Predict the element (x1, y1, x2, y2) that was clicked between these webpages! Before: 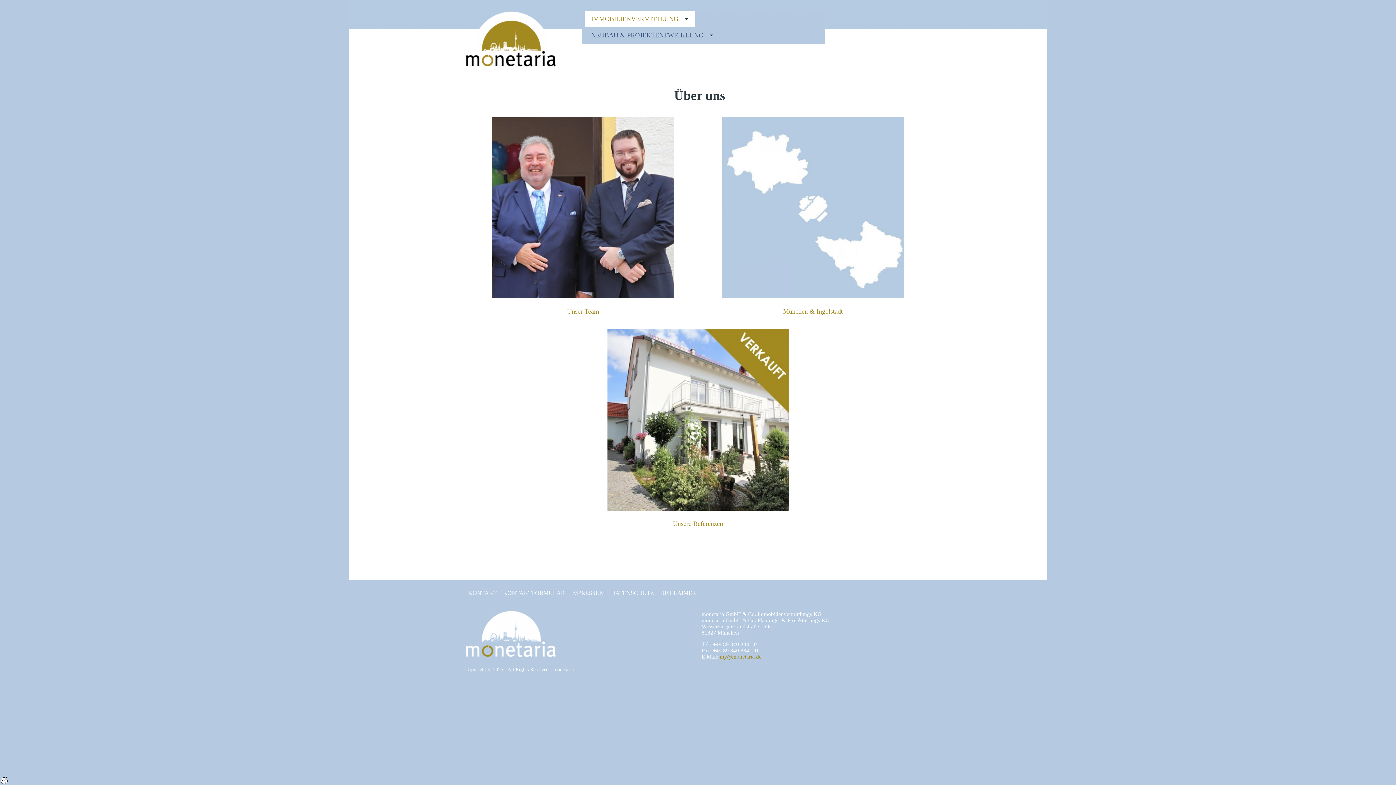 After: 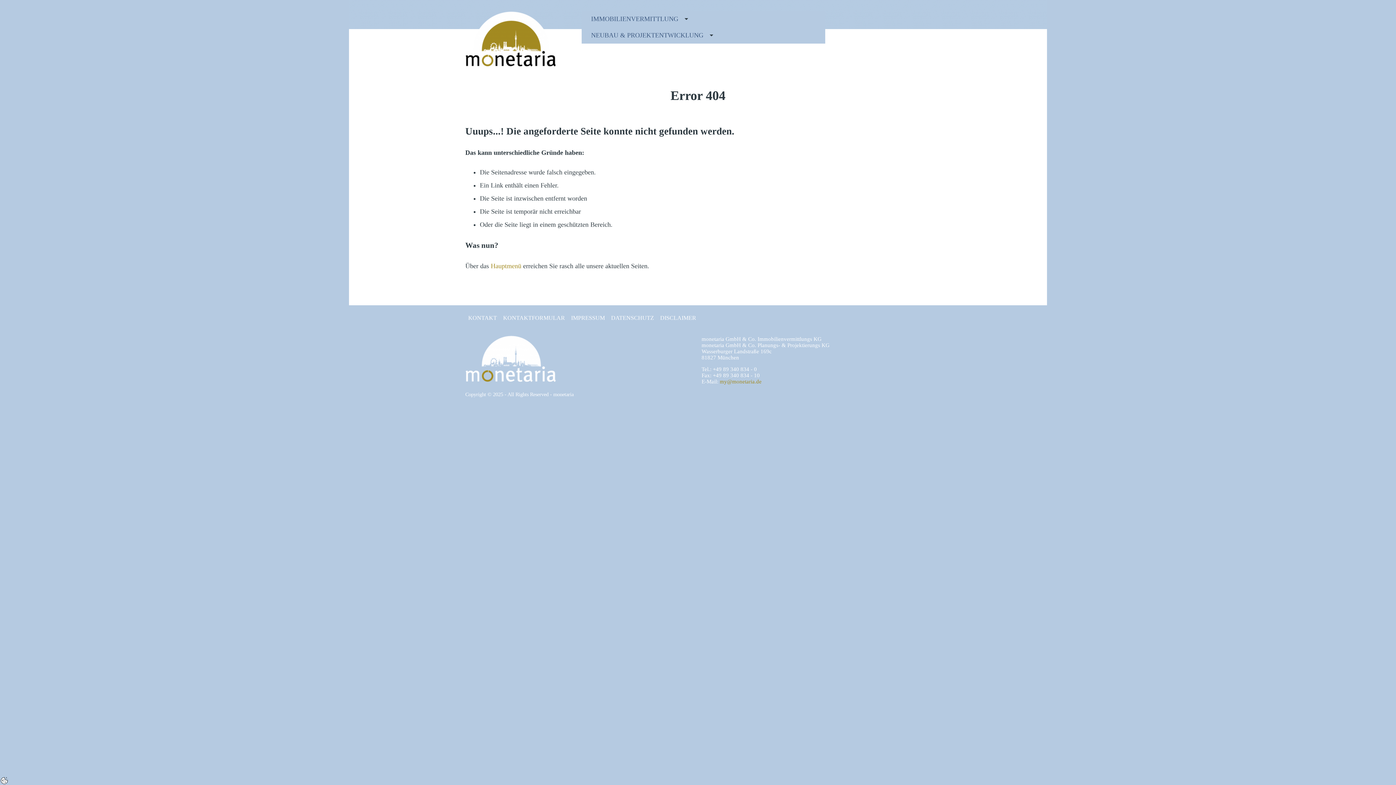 Action: label: Unsere Referenzen bbox: (673, 520, 723, 527)